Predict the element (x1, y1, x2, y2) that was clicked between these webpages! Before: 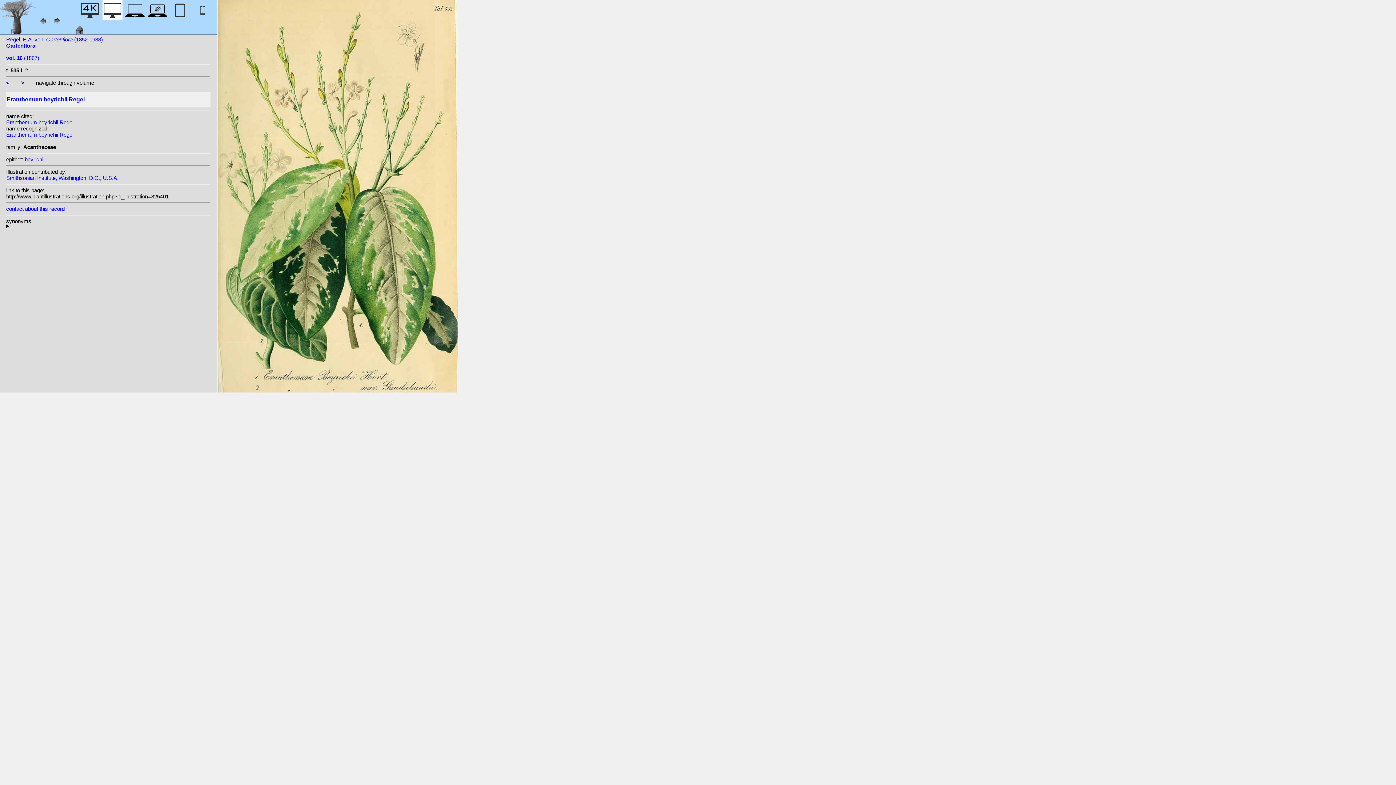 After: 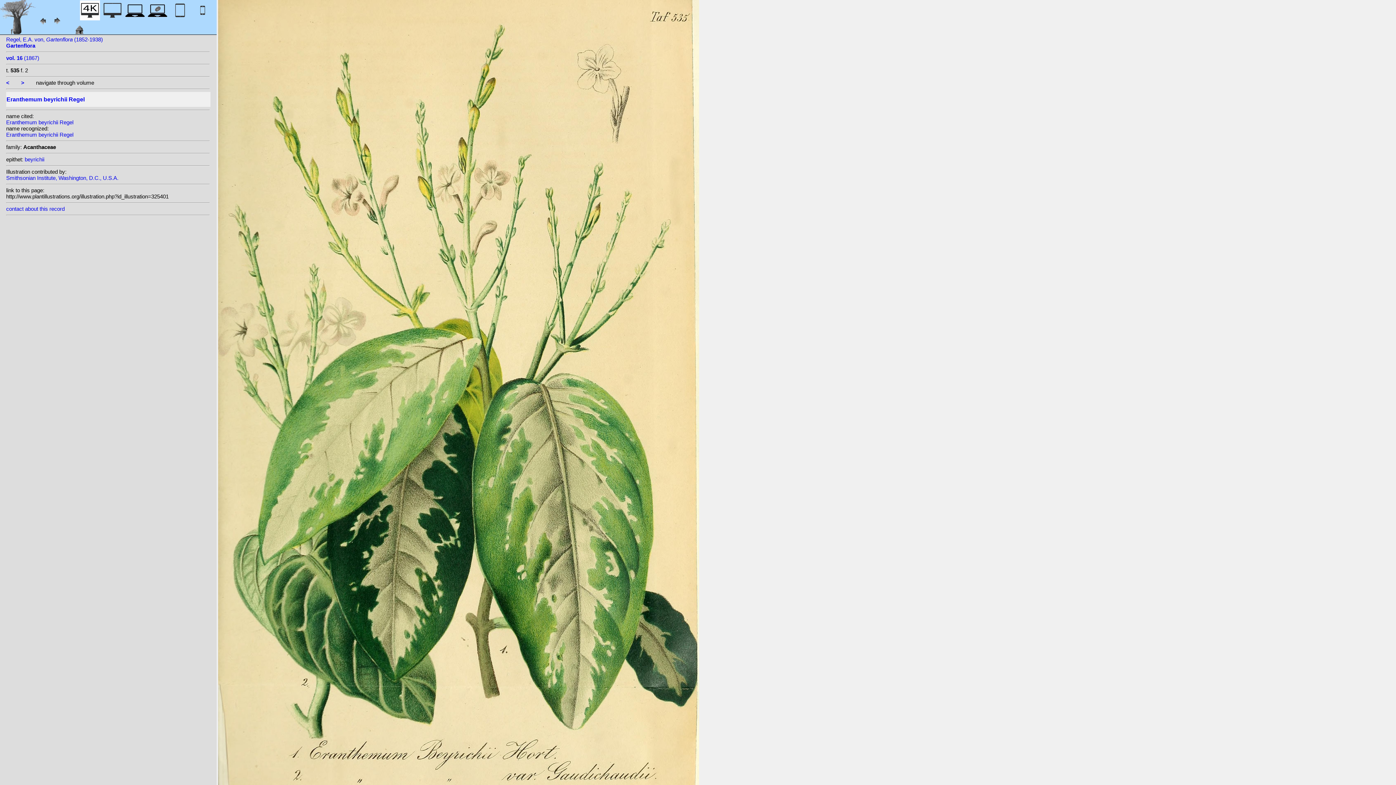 Action: bbox: (80, 12, 100, 22)